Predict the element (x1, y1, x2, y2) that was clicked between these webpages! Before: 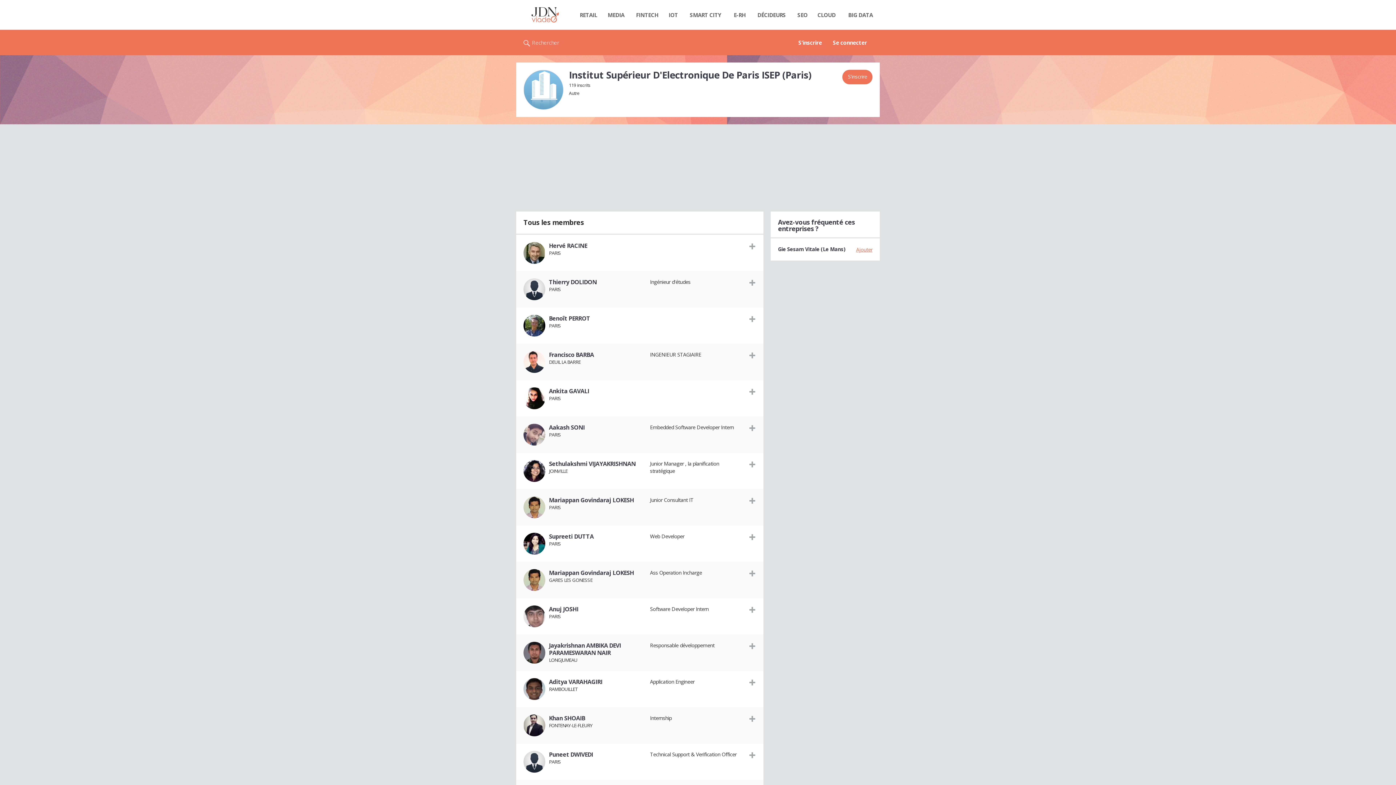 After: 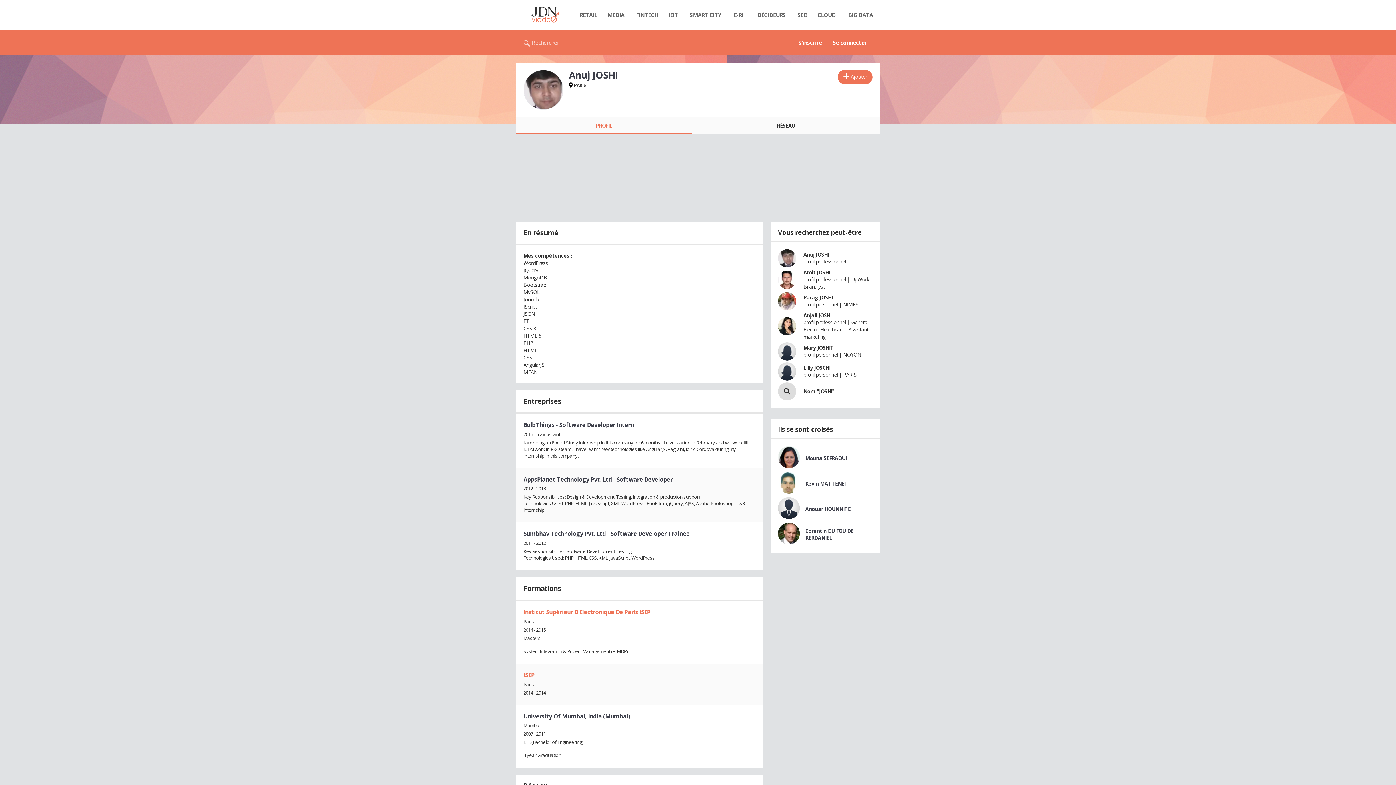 Action: bbox: (549, 605, 578, 613) label: Anuj JOSHI